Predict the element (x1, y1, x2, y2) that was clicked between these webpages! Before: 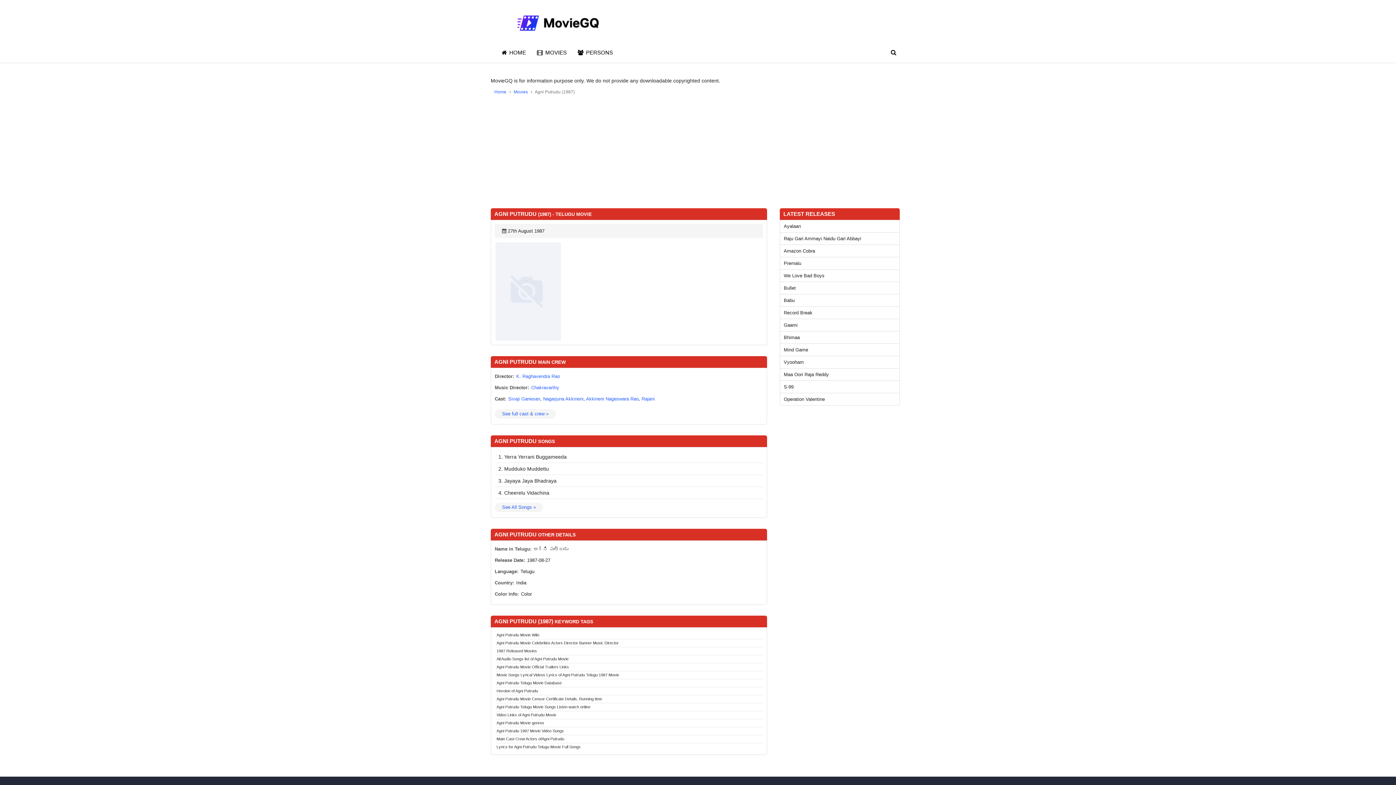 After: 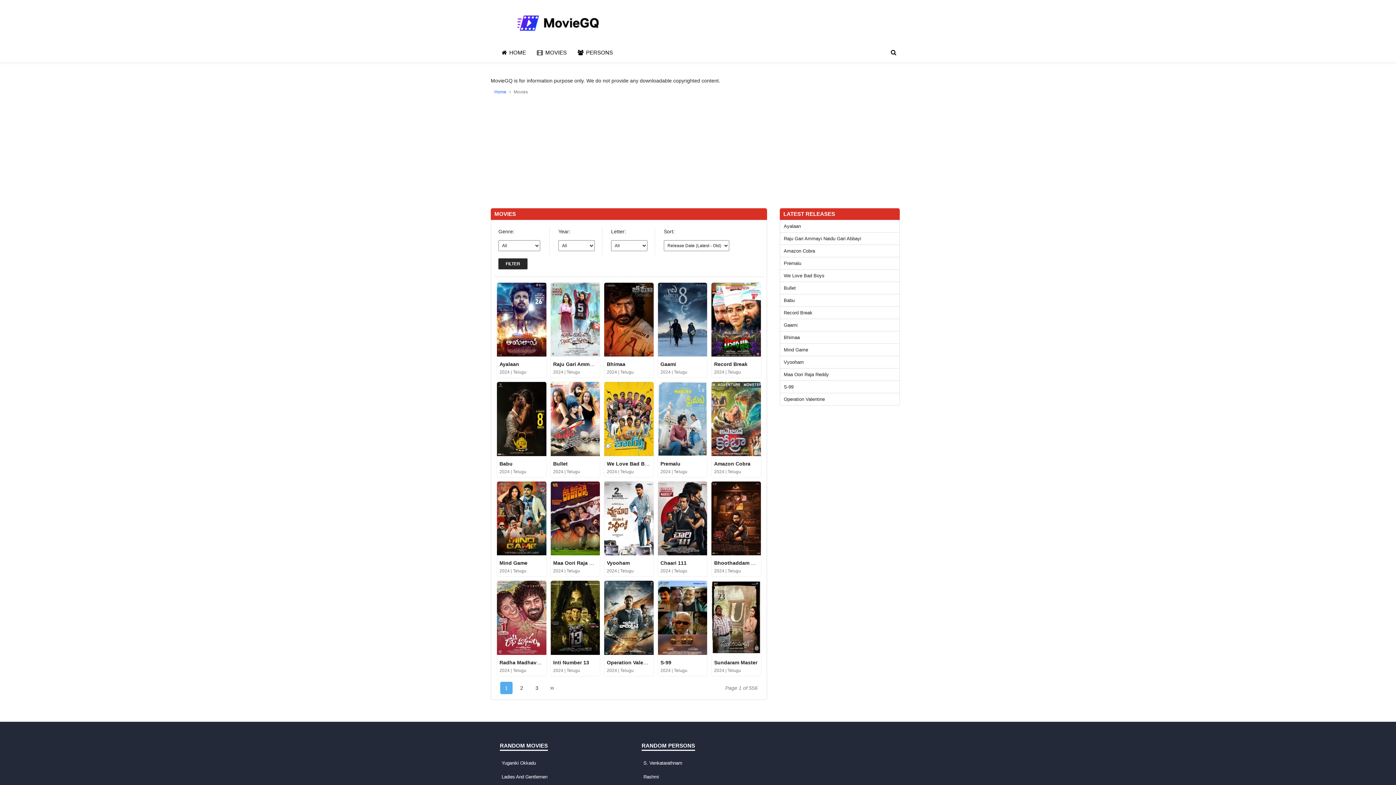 Action: label: MOVIES bbox: (531, 43, 572, 62)